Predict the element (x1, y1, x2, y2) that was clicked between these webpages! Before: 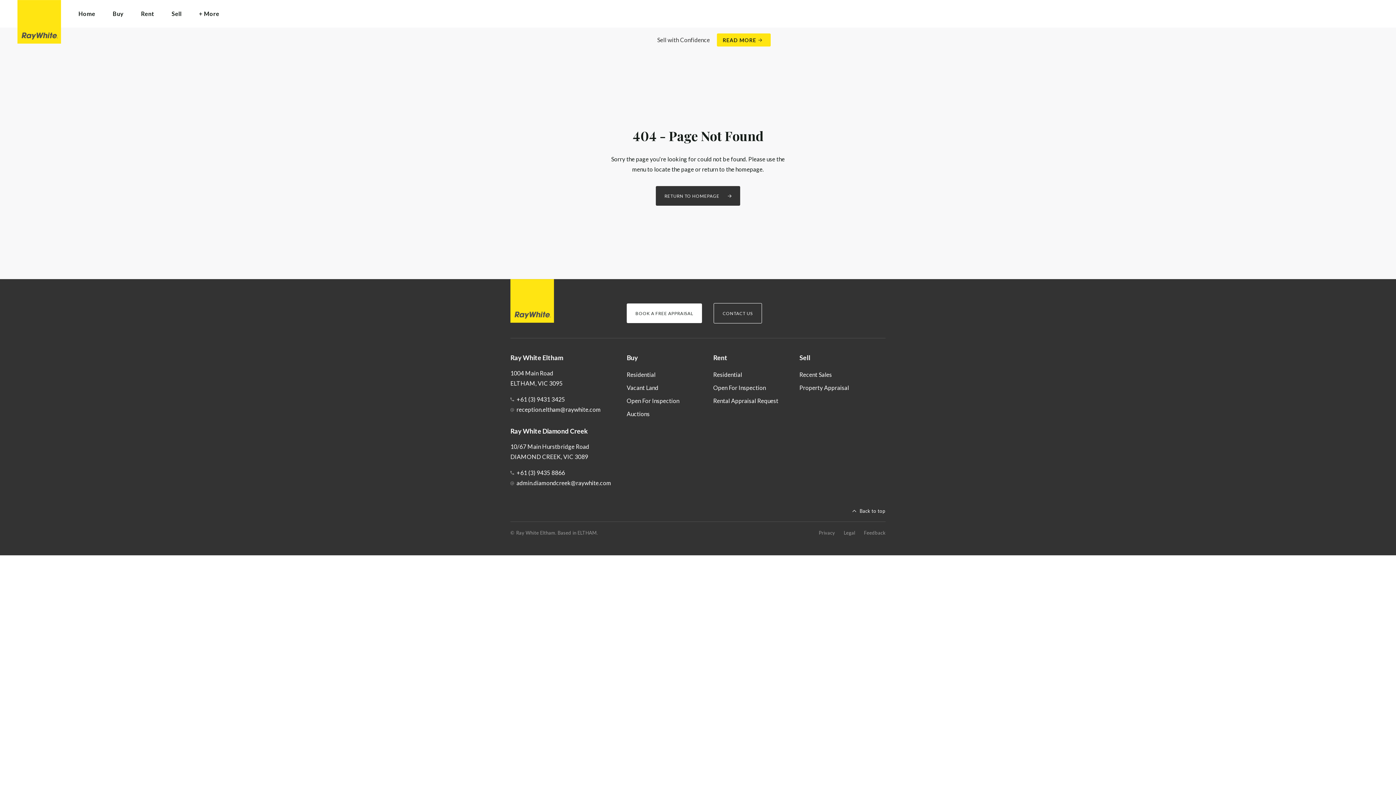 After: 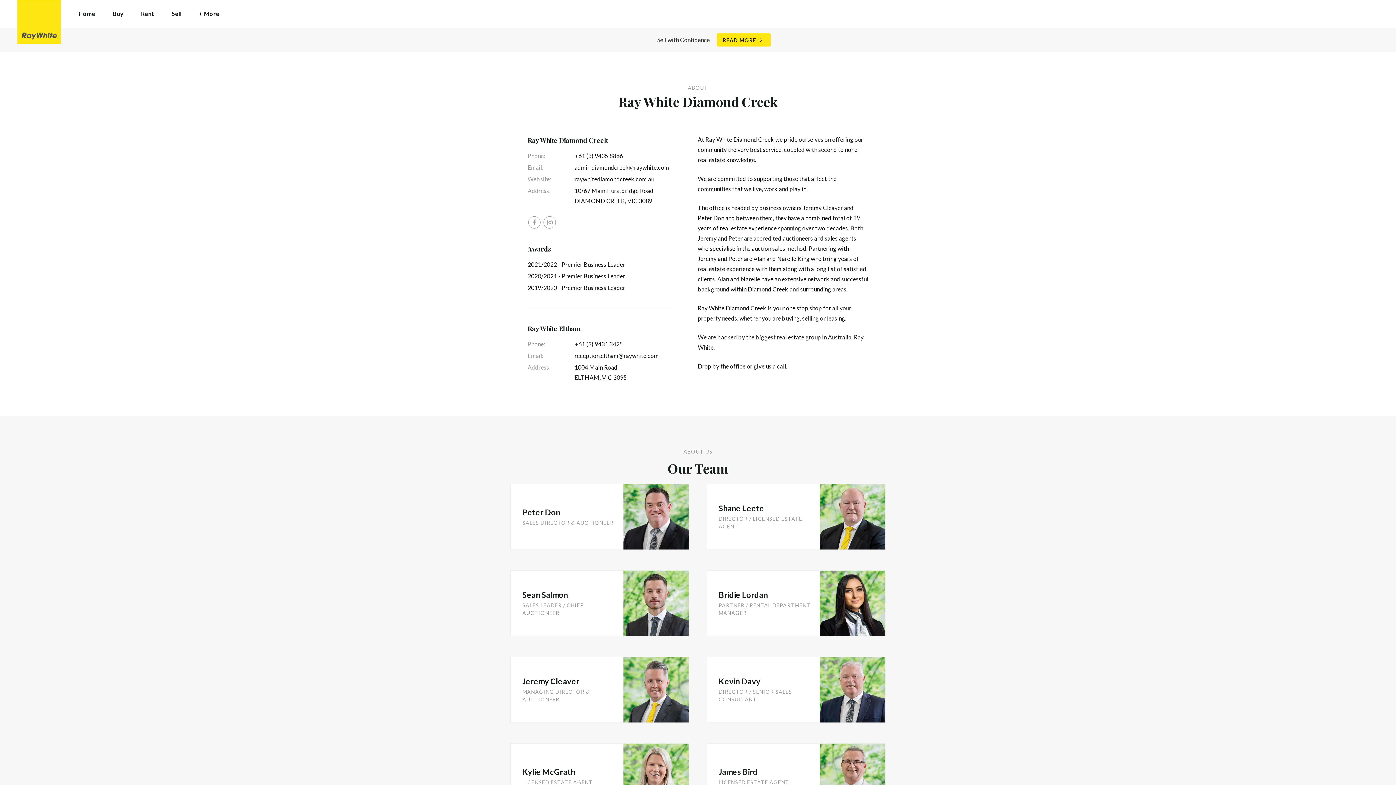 Action: label: Ray White Diamond Creek bbox: (510, 426, 615, 436)